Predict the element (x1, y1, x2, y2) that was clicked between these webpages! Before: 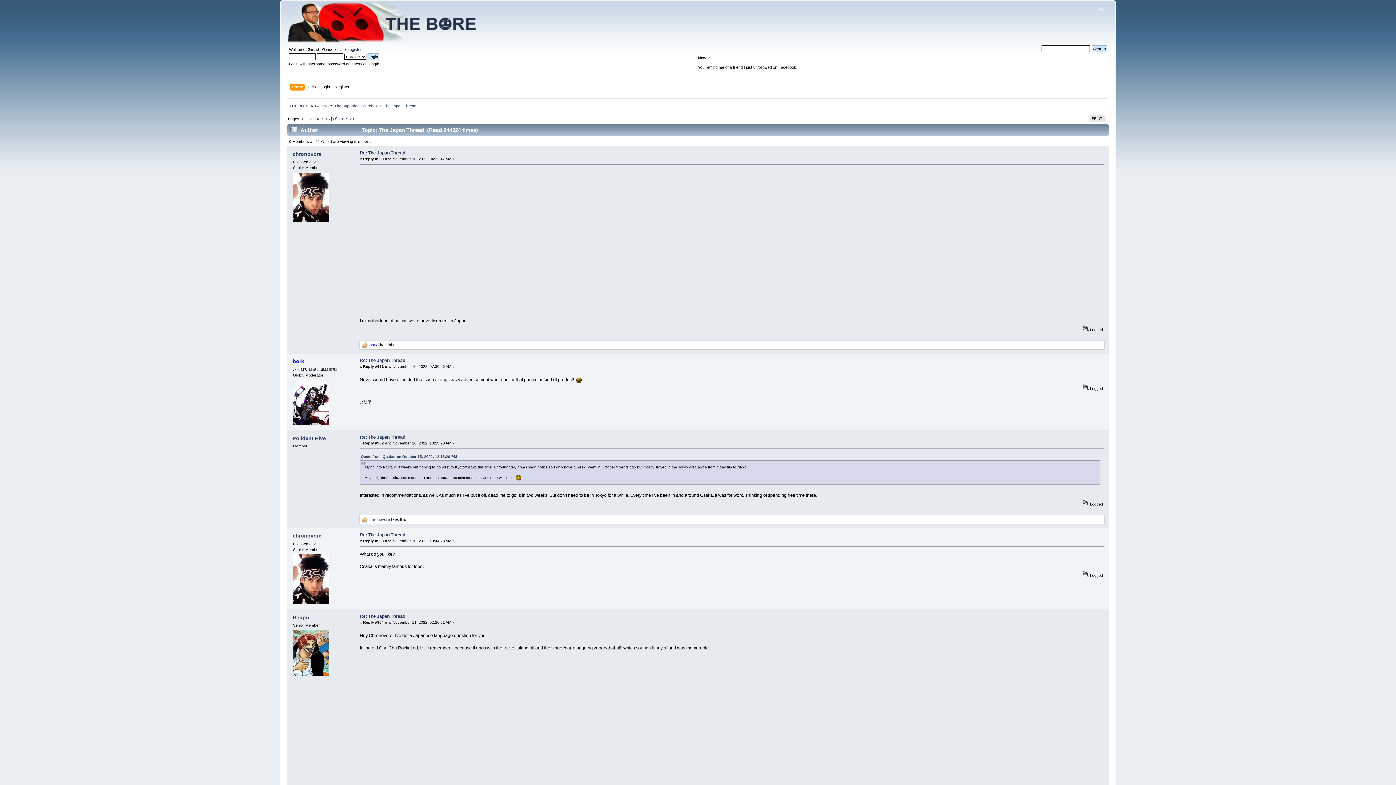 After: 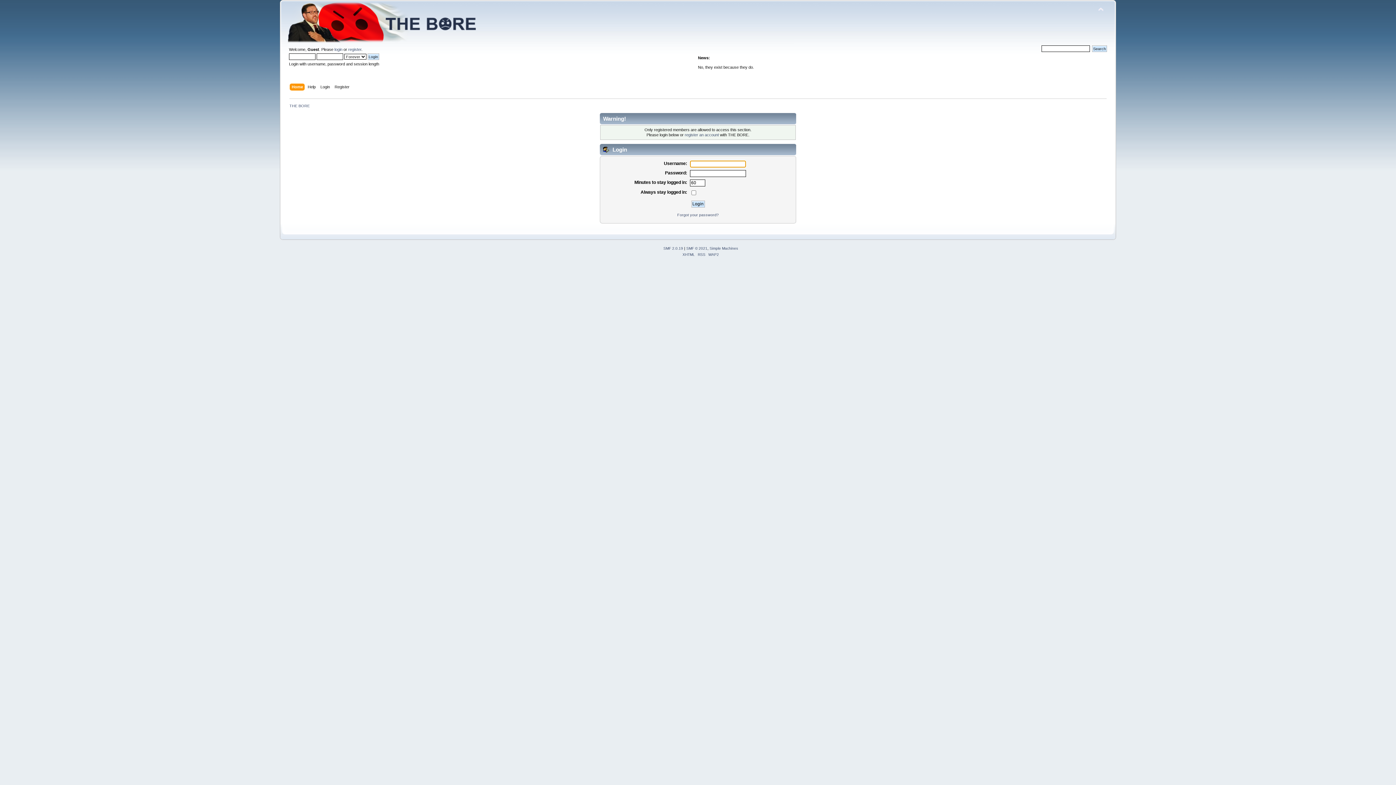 Action: bbox: (292, 435, 325, 441) label: Polident Hive